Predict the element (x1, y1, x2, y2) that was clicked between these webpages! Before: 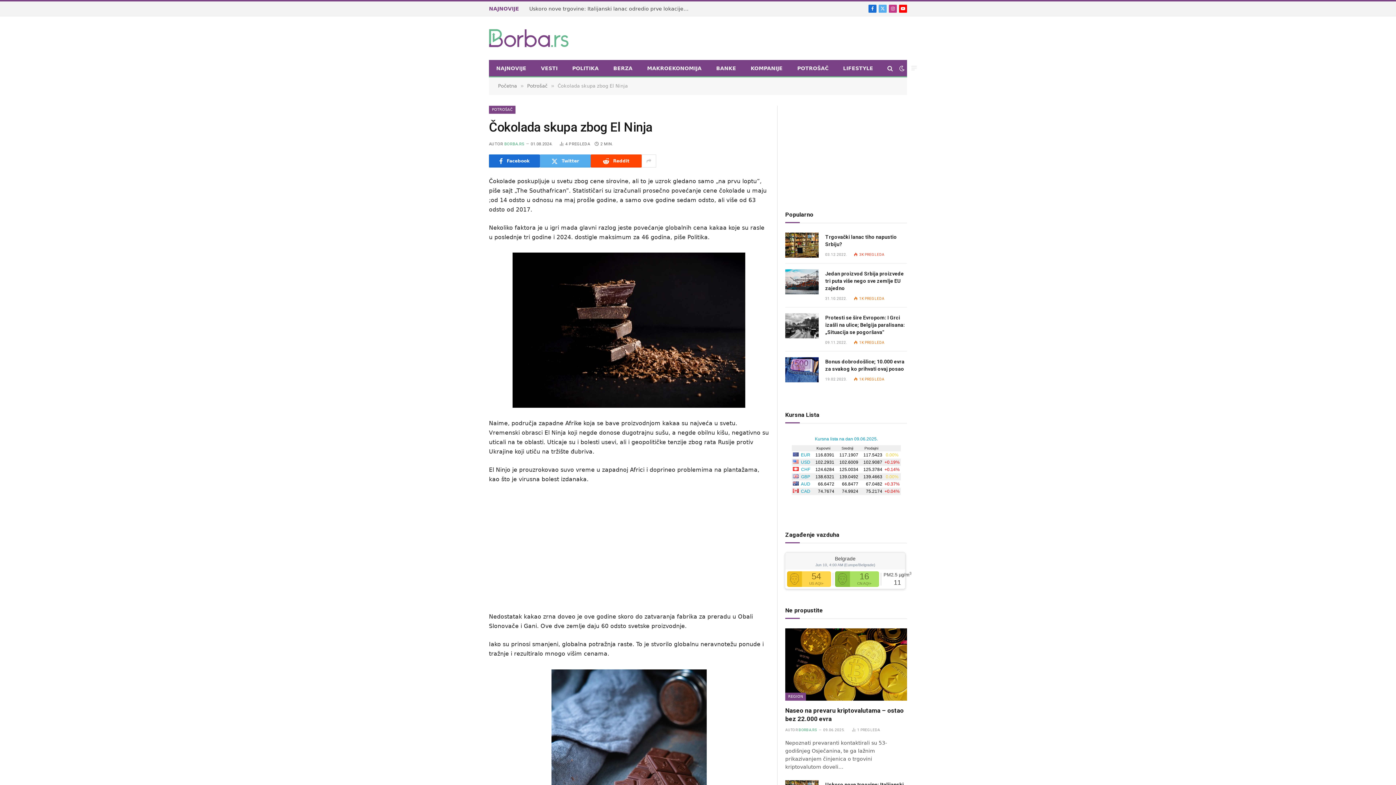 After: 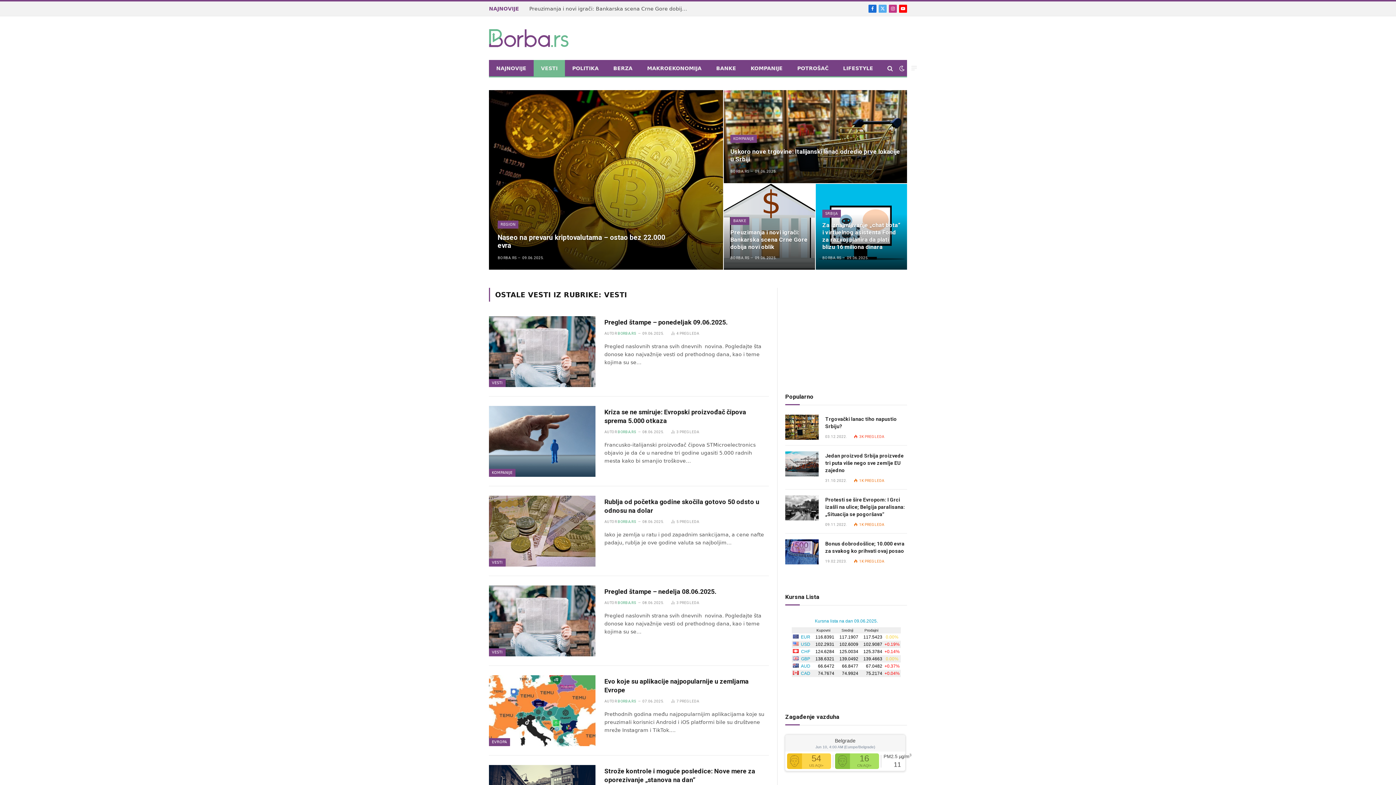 Action: label: VESTI bbox: (533, 60, 565, 76)